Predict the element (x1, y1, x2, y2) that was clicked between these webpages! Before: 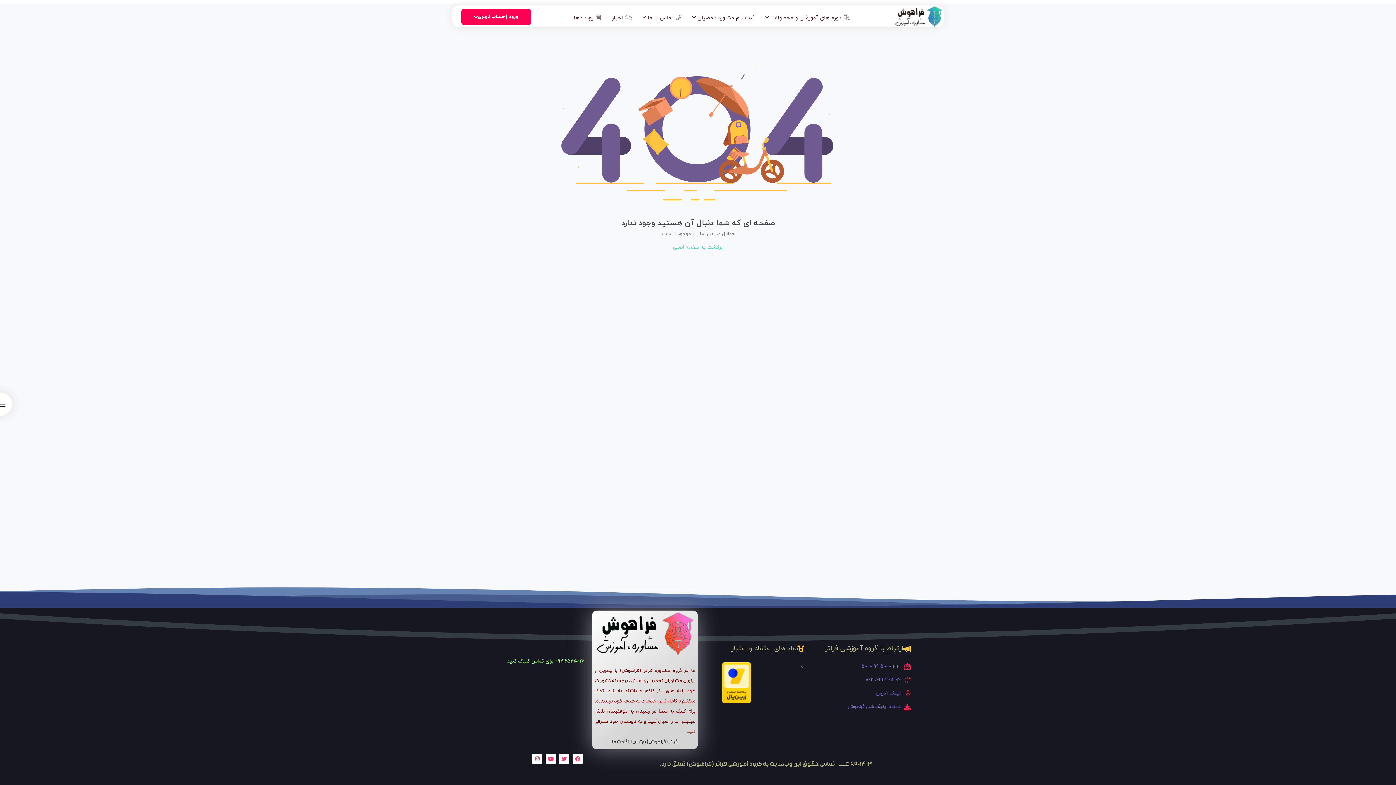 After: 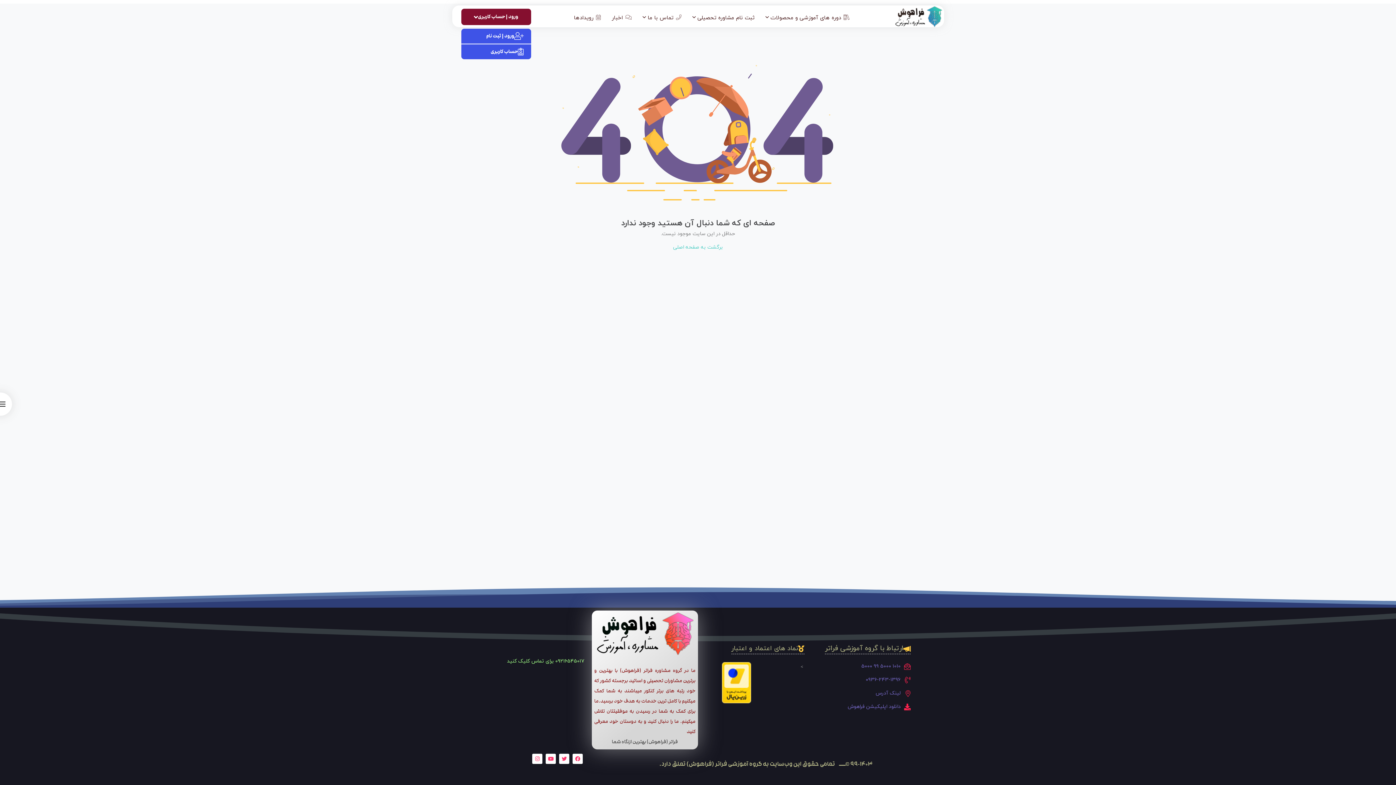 Action: label: ورود | حساب کاربری bbox: (461, 8, 531, 25)